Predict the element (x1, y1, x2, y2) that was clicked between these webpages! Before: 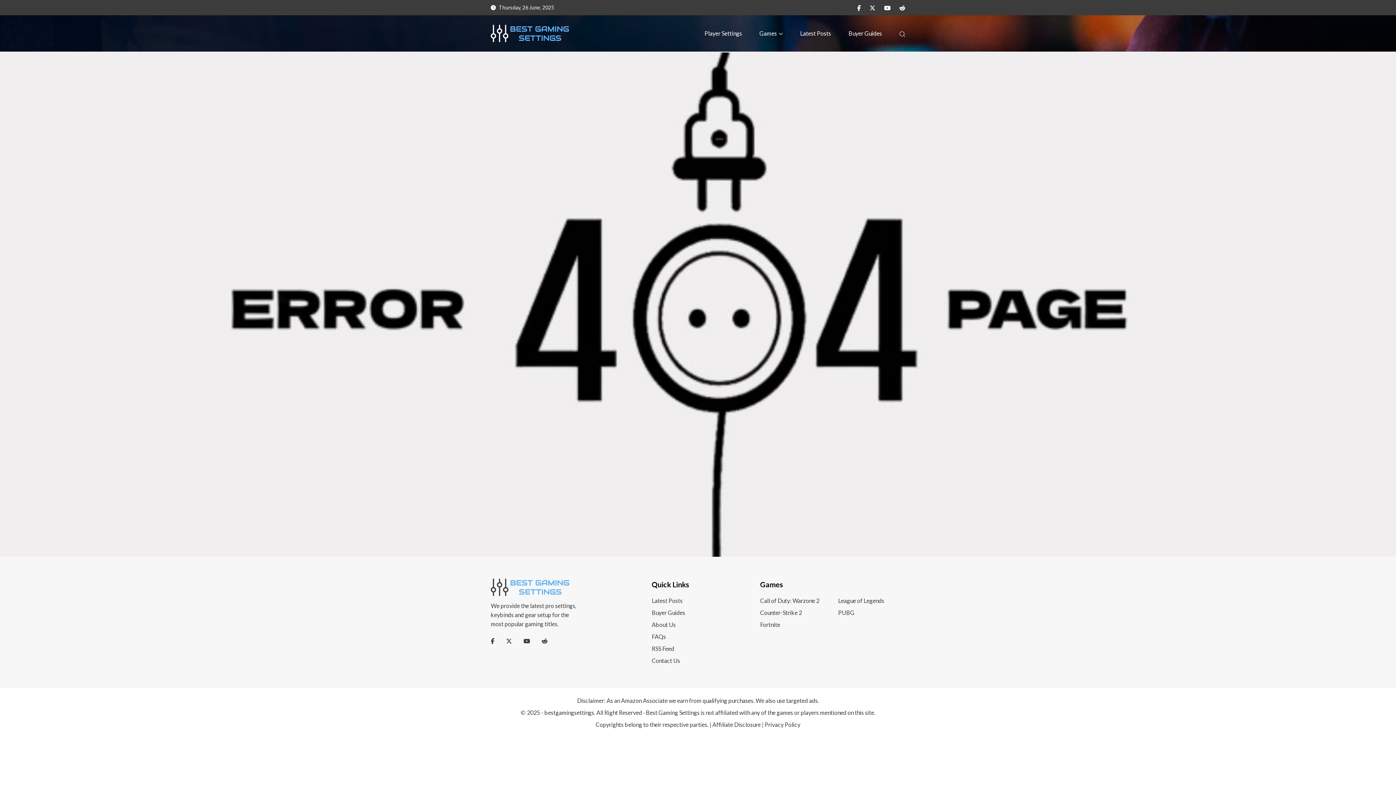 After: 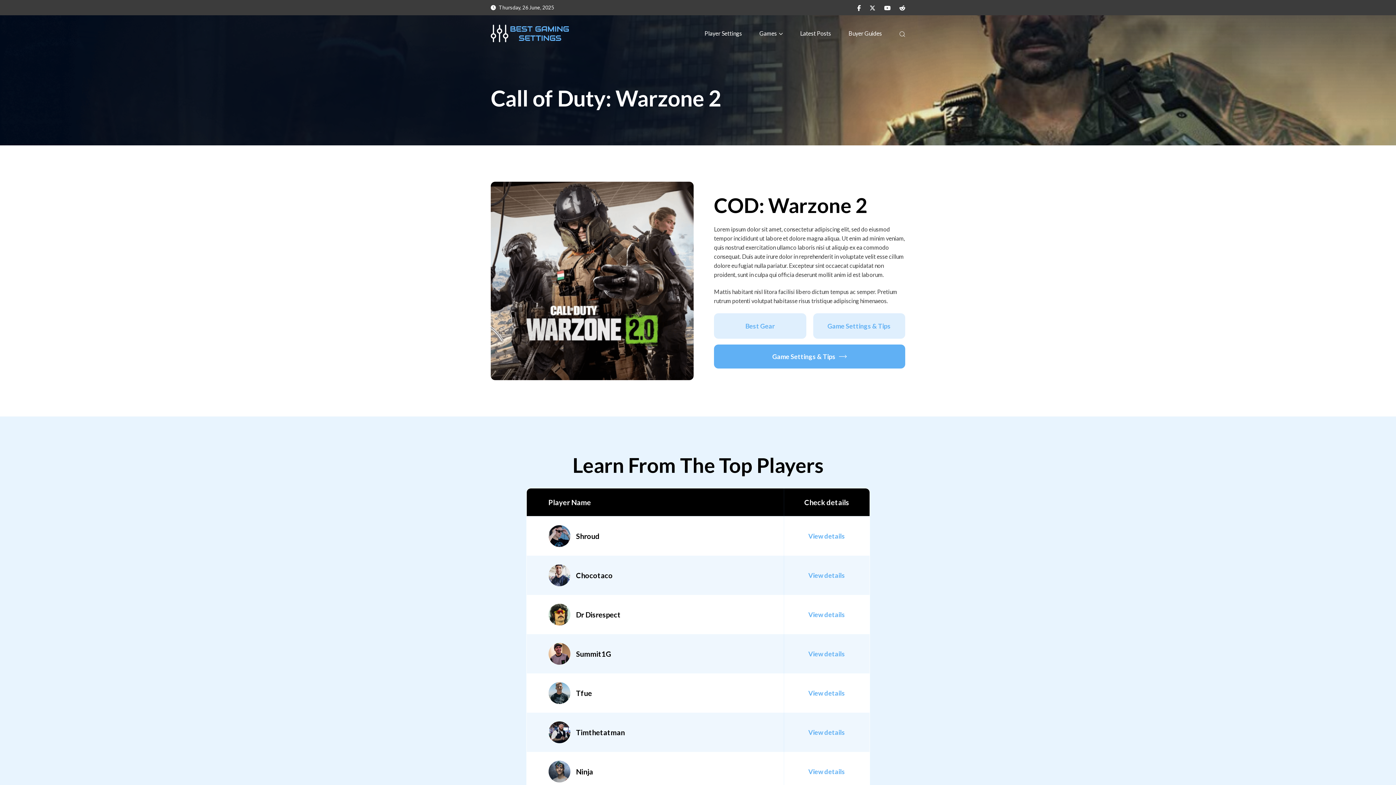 Action: label: Call of Duty: Warzone 2 bbox: (760, 597, 819, 604)